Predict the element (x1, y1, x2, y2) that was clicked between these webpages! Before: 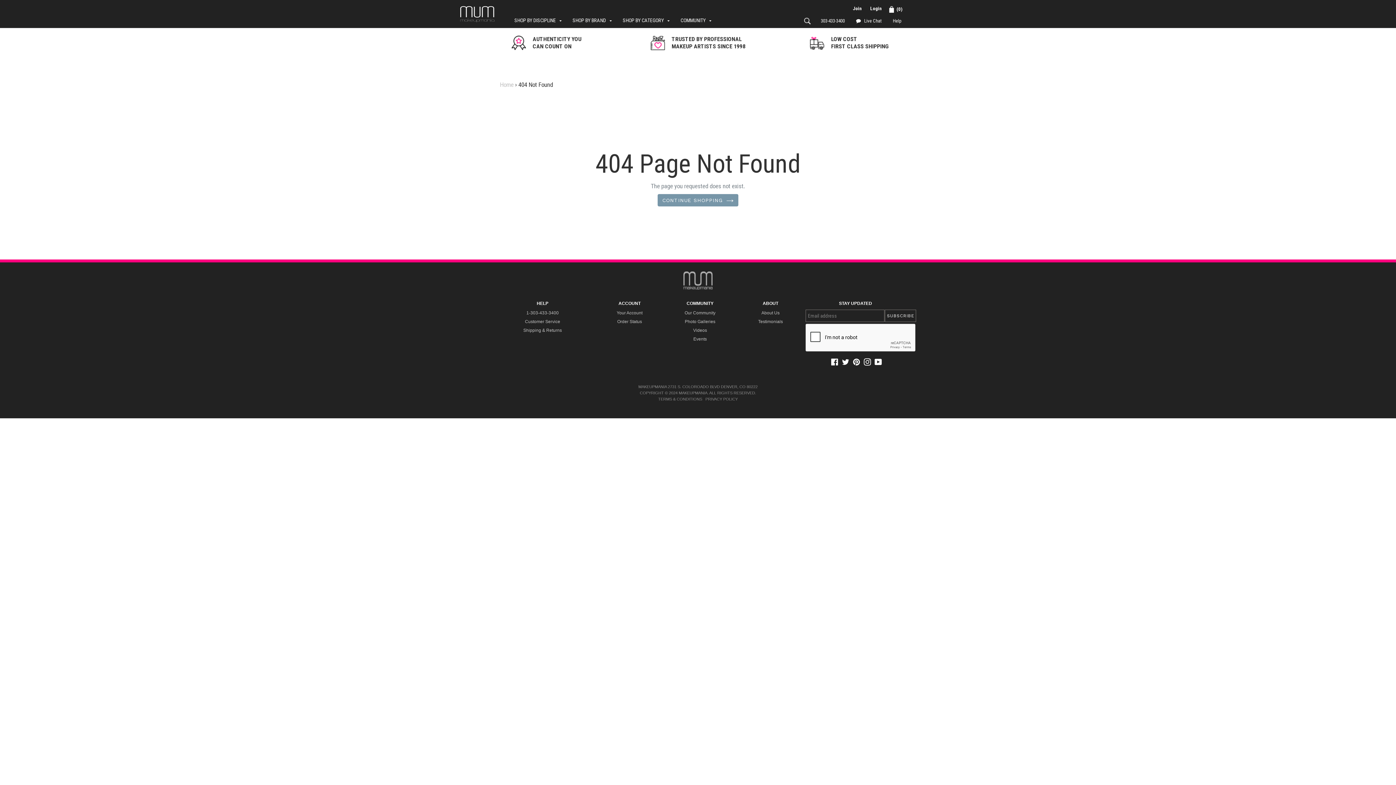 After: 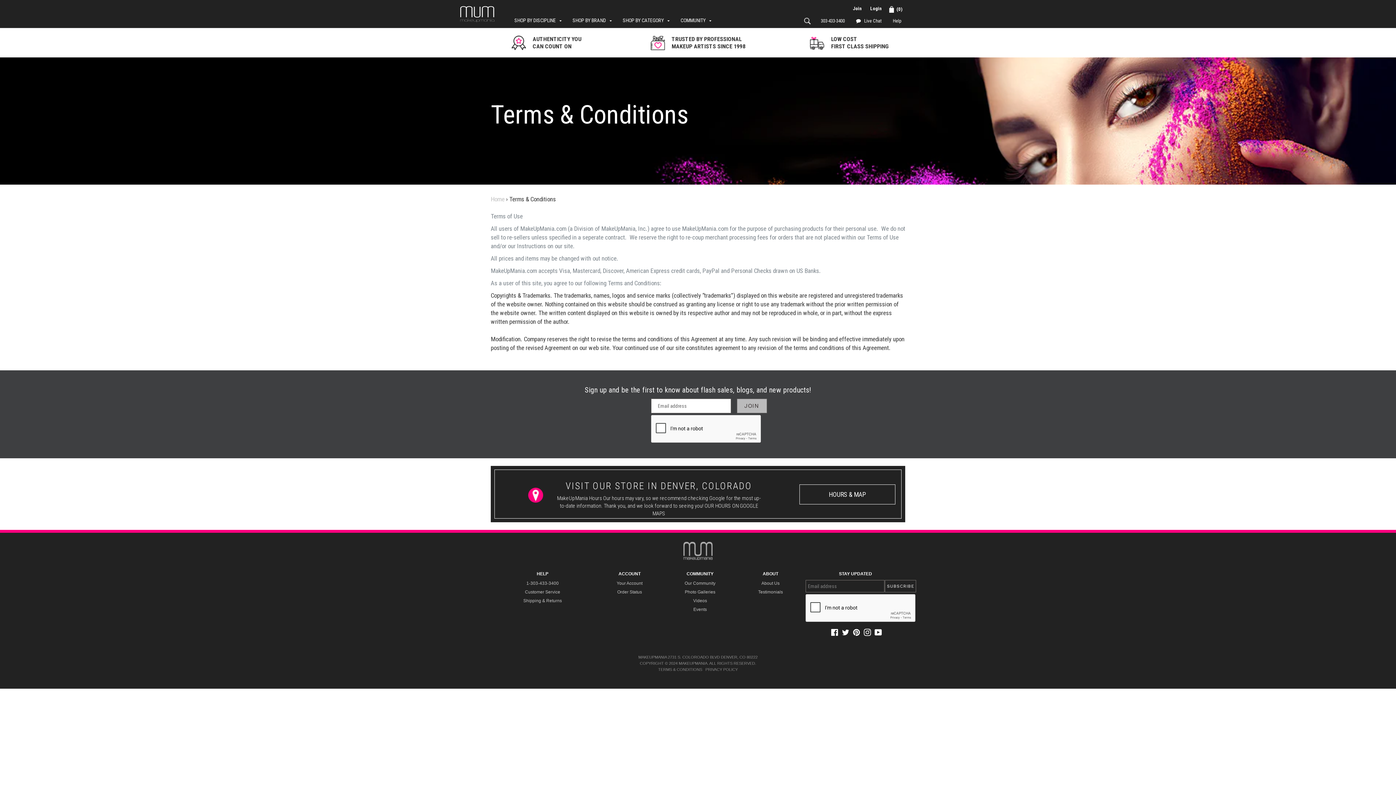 Action: bbox: (657, 397, 703, 401) label: TERMS & CONDITIONS